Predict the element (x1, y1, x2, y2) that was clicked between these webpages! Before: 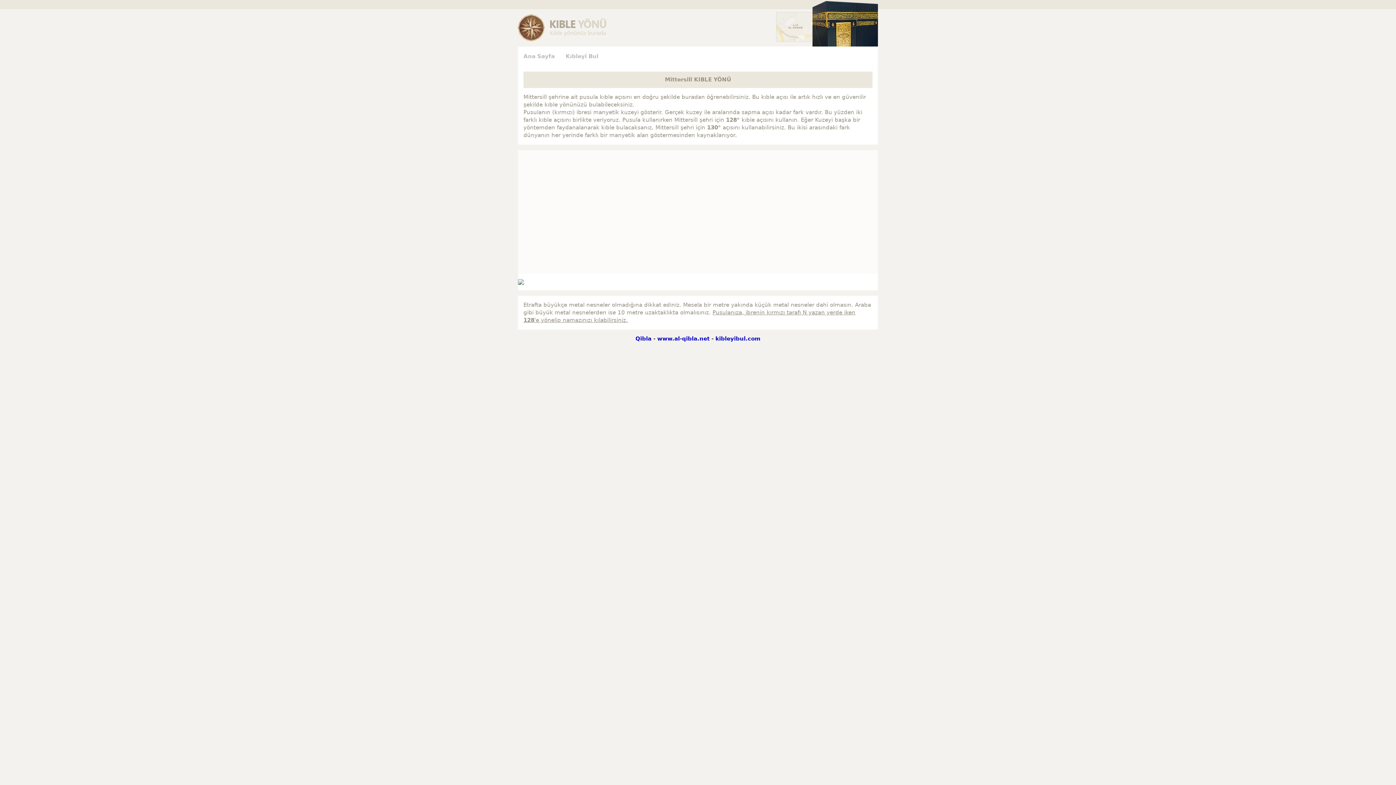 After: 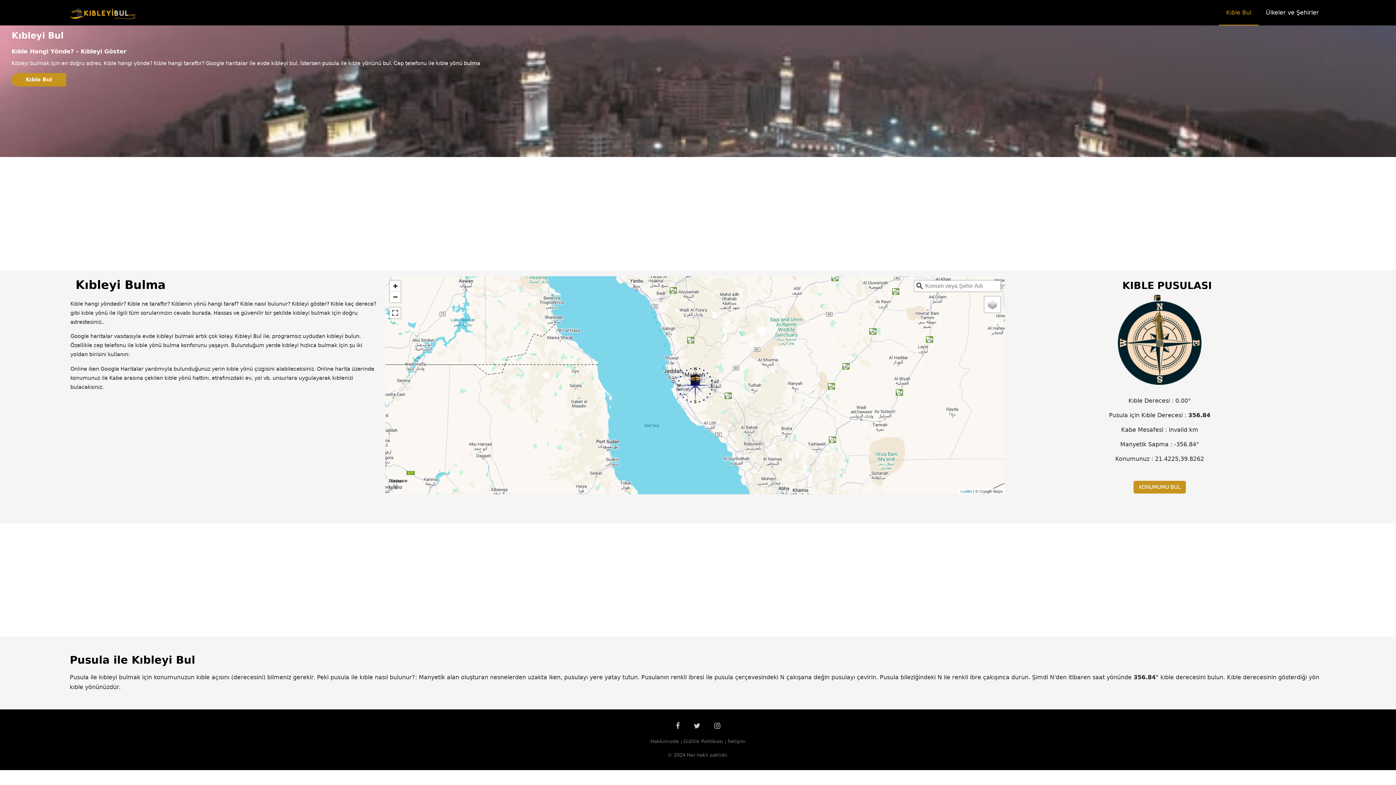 Action: bbox: (715, 335, 760, 342) label: kibleyibul.com